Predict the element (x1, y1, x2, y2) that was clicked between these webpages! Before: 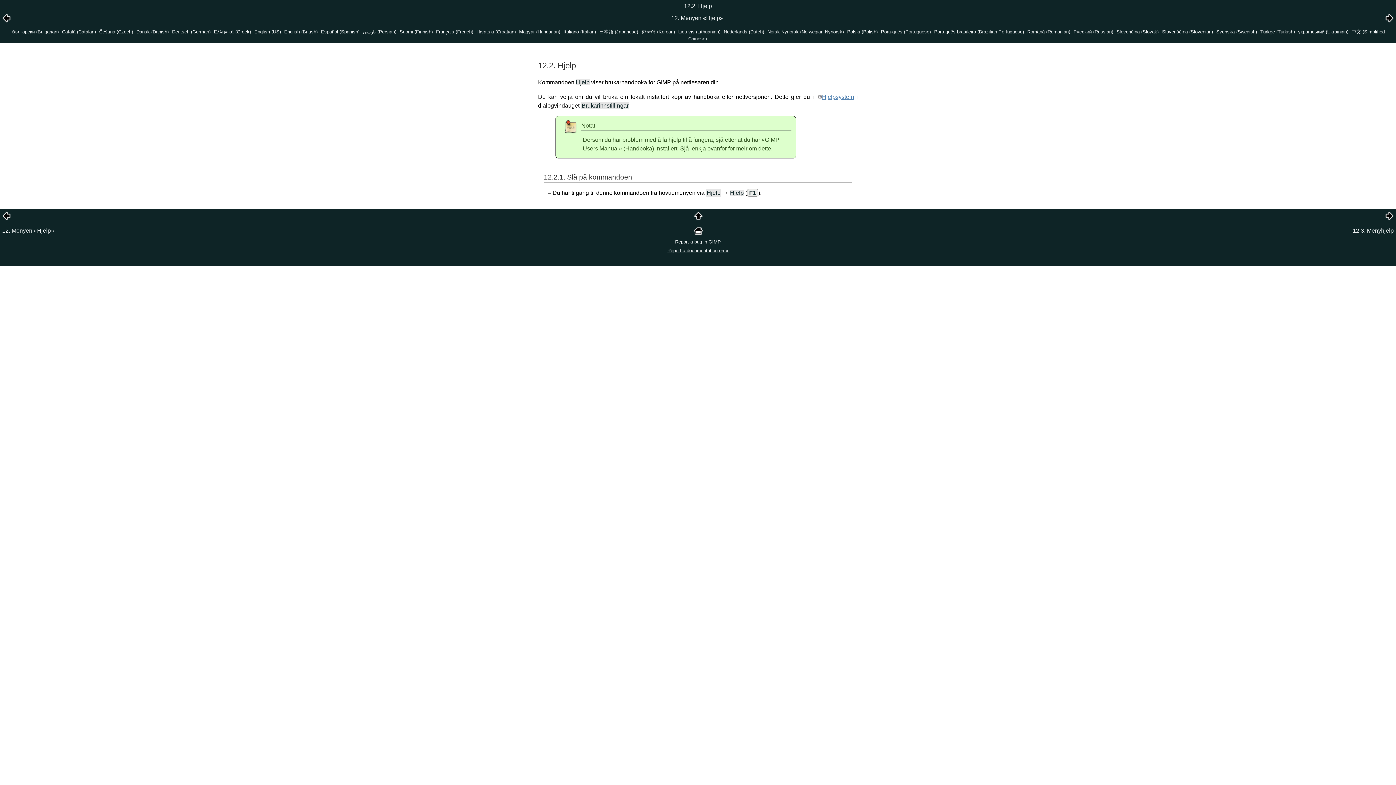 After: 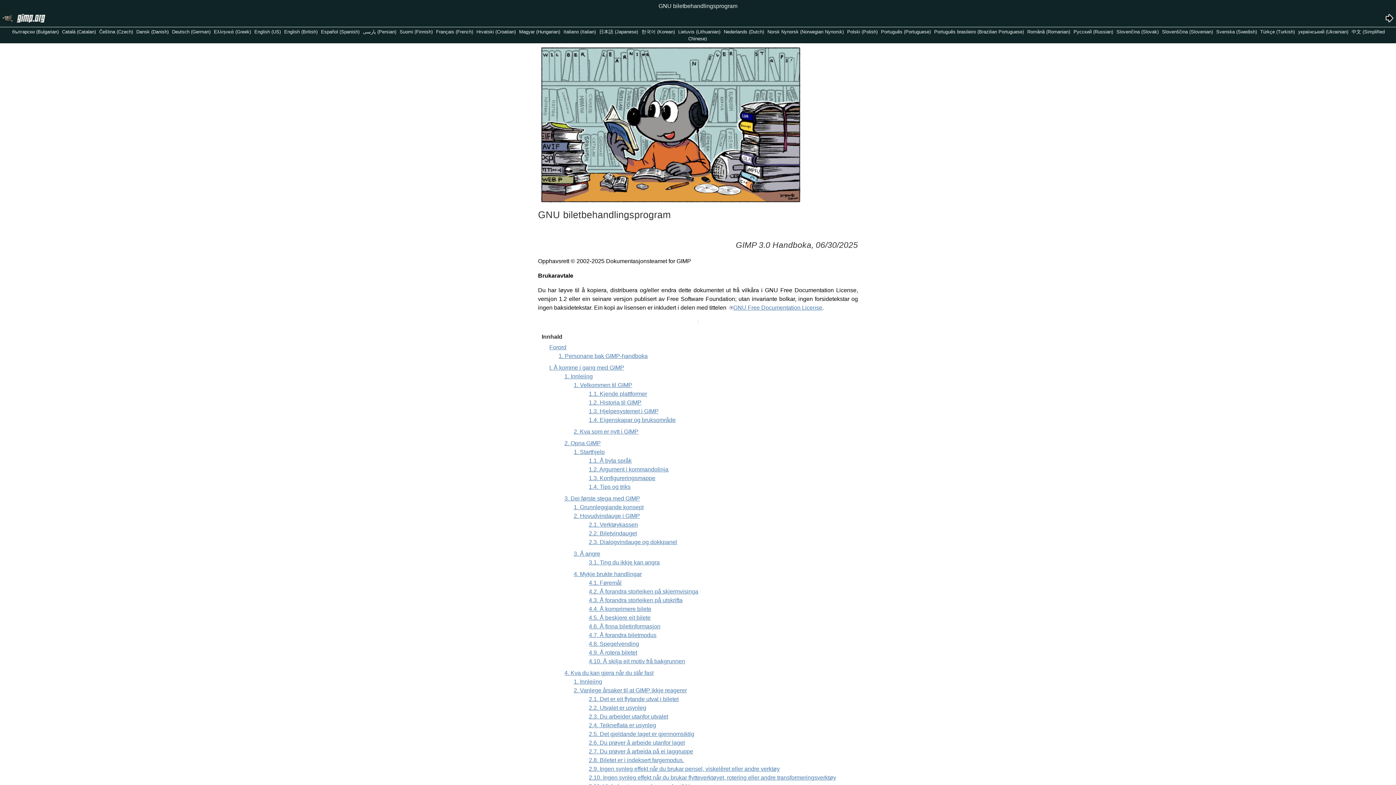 Action: bbox: (694, 230, 702, 236)